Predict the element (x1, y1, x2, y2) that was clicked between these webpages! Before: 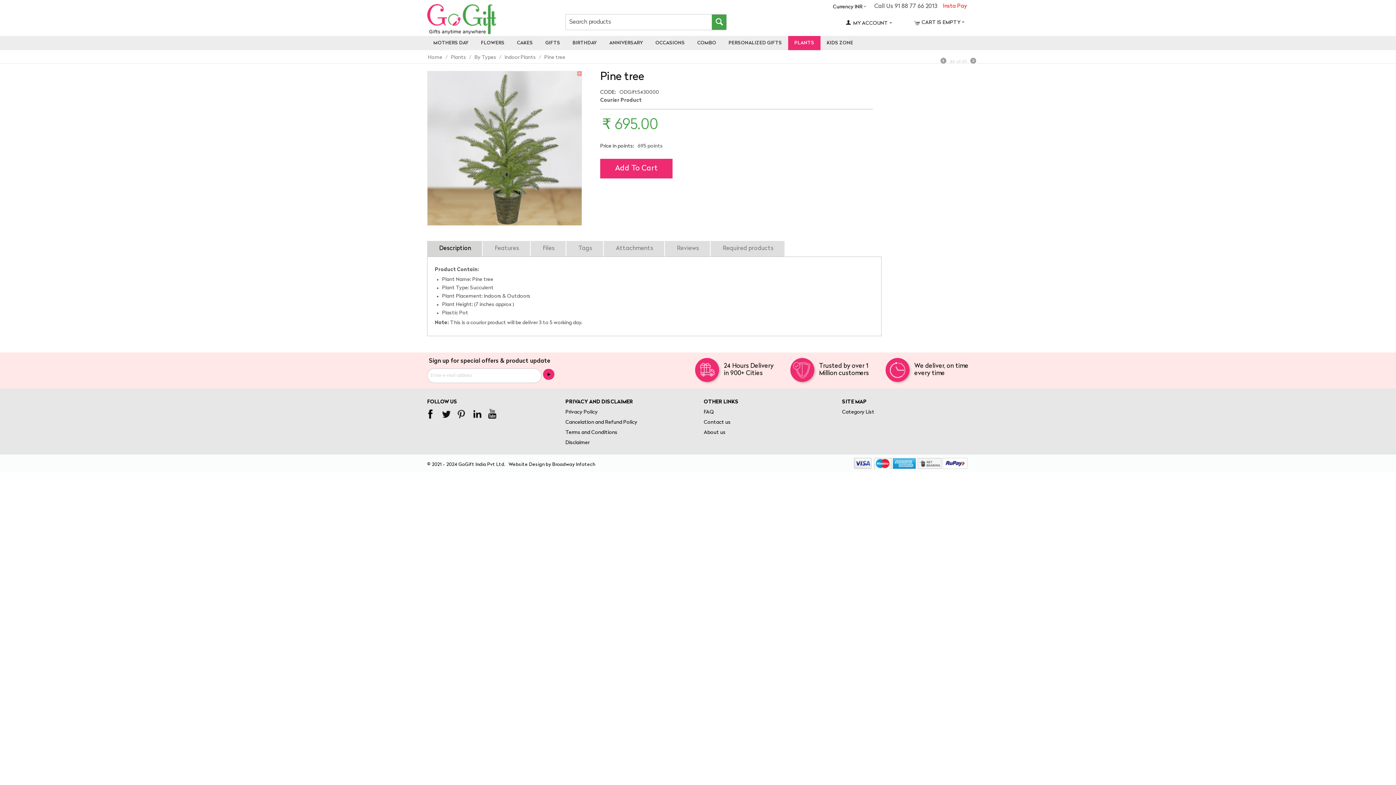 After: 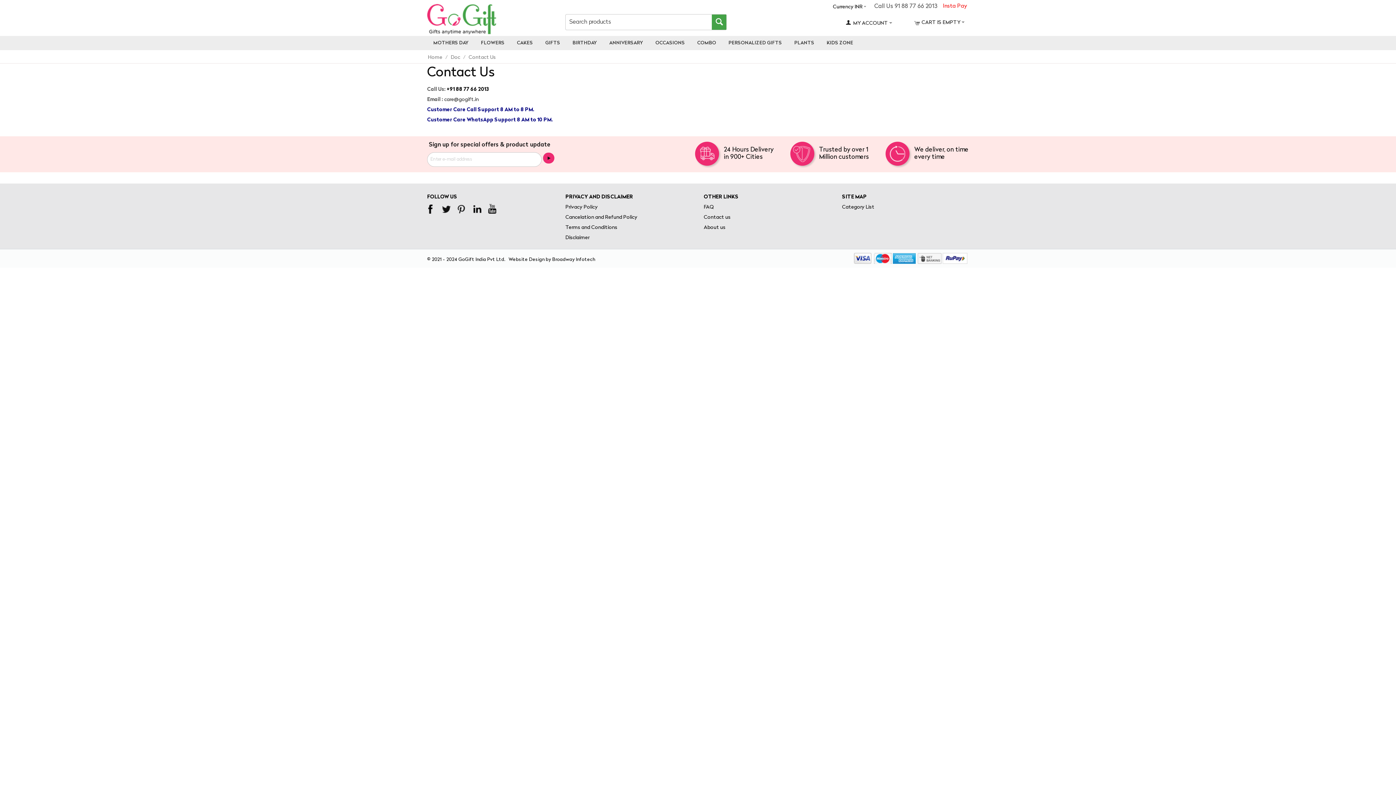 Action: bbox: (703, 420, 730, 425) label: Contact us